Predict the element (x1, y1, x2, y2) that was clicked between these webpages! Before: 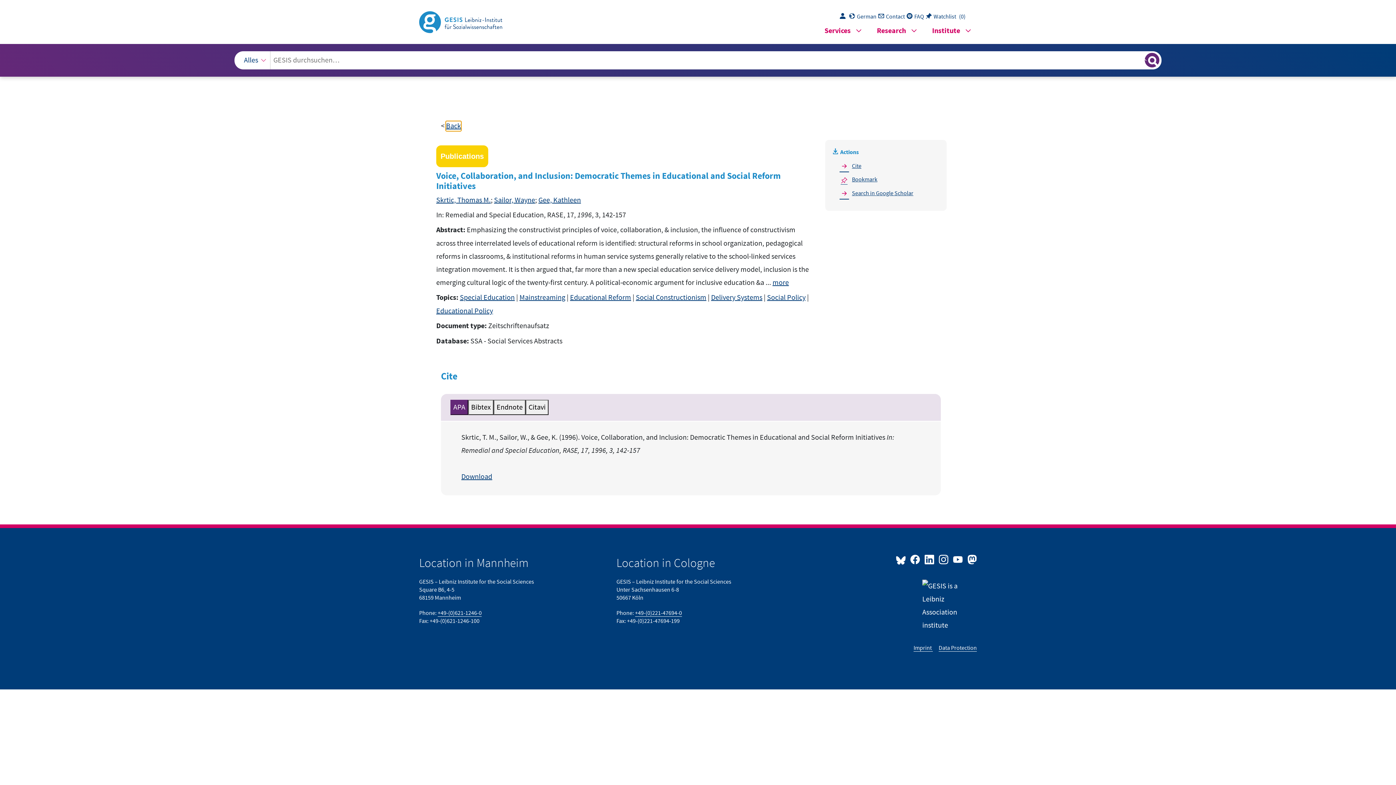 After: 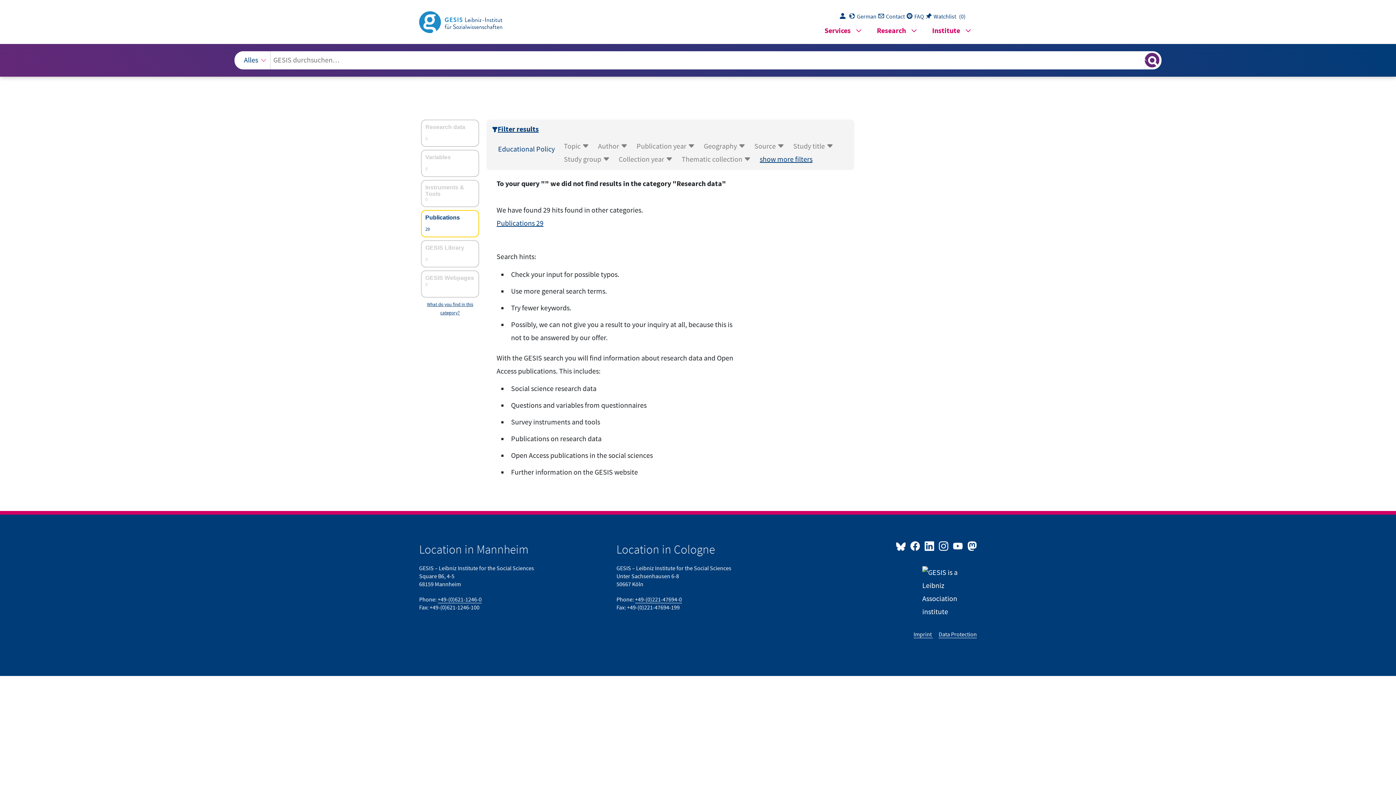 Action: bbox: (436, 306, 493, 316) label: Educational Policy